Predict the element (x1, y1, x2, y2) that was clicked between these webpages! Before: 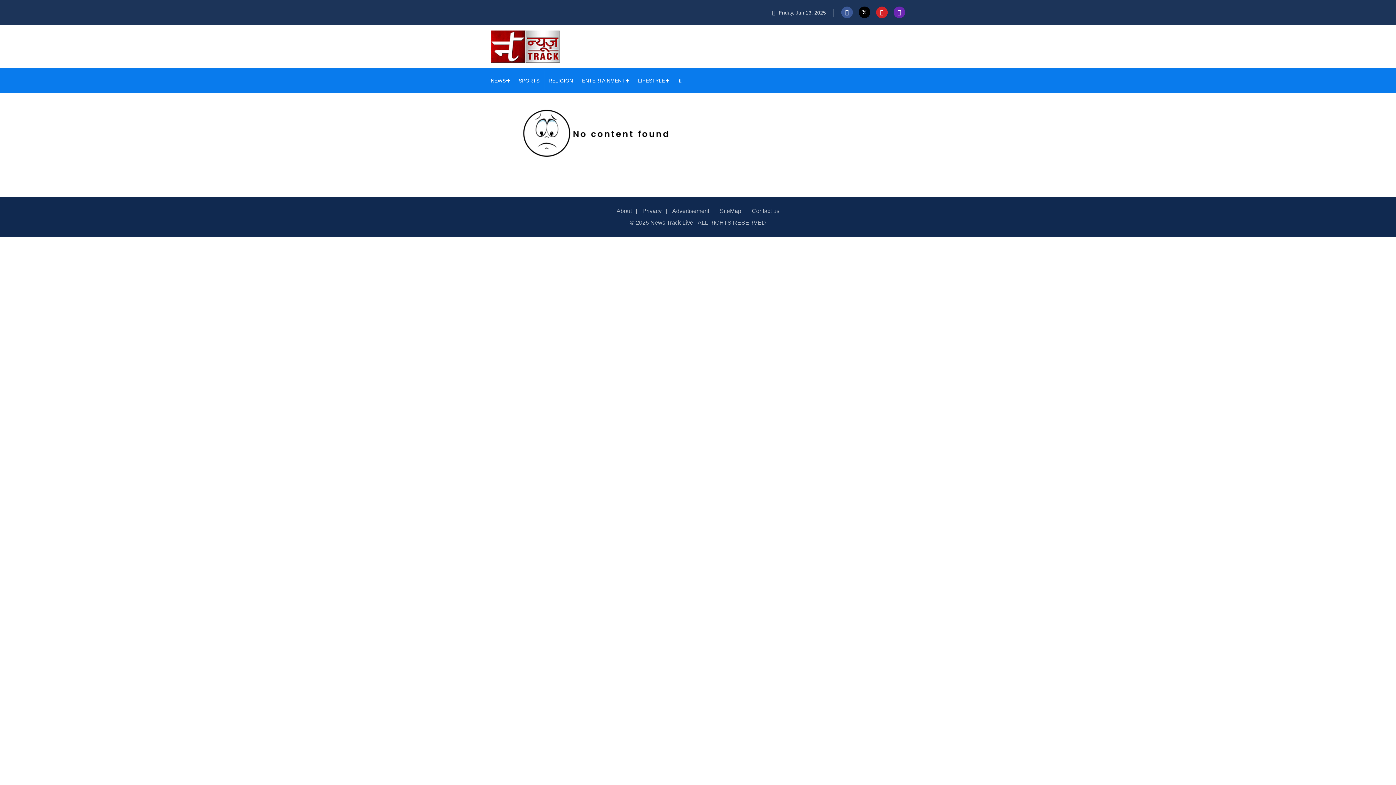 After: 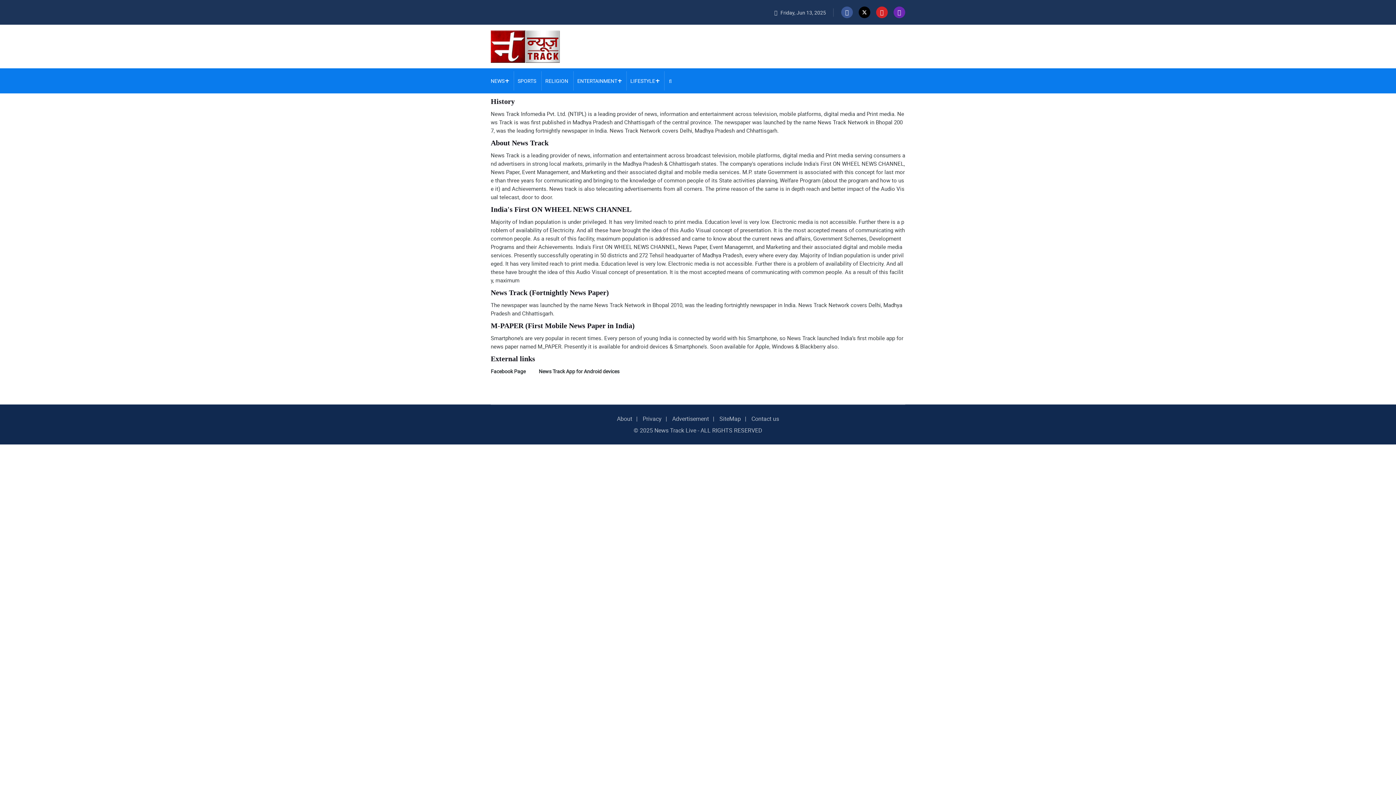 Action: bbox: (616, 208, 632, 214) label: About